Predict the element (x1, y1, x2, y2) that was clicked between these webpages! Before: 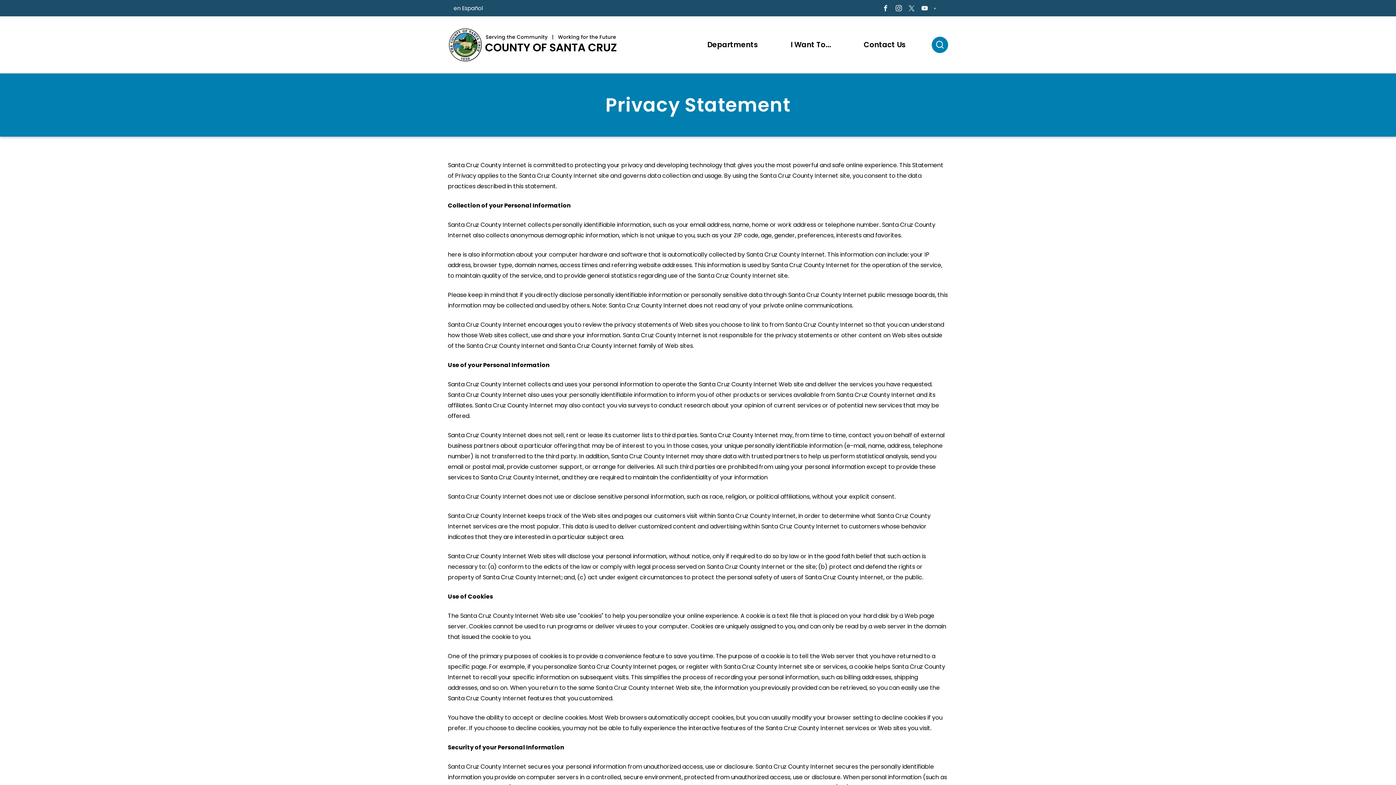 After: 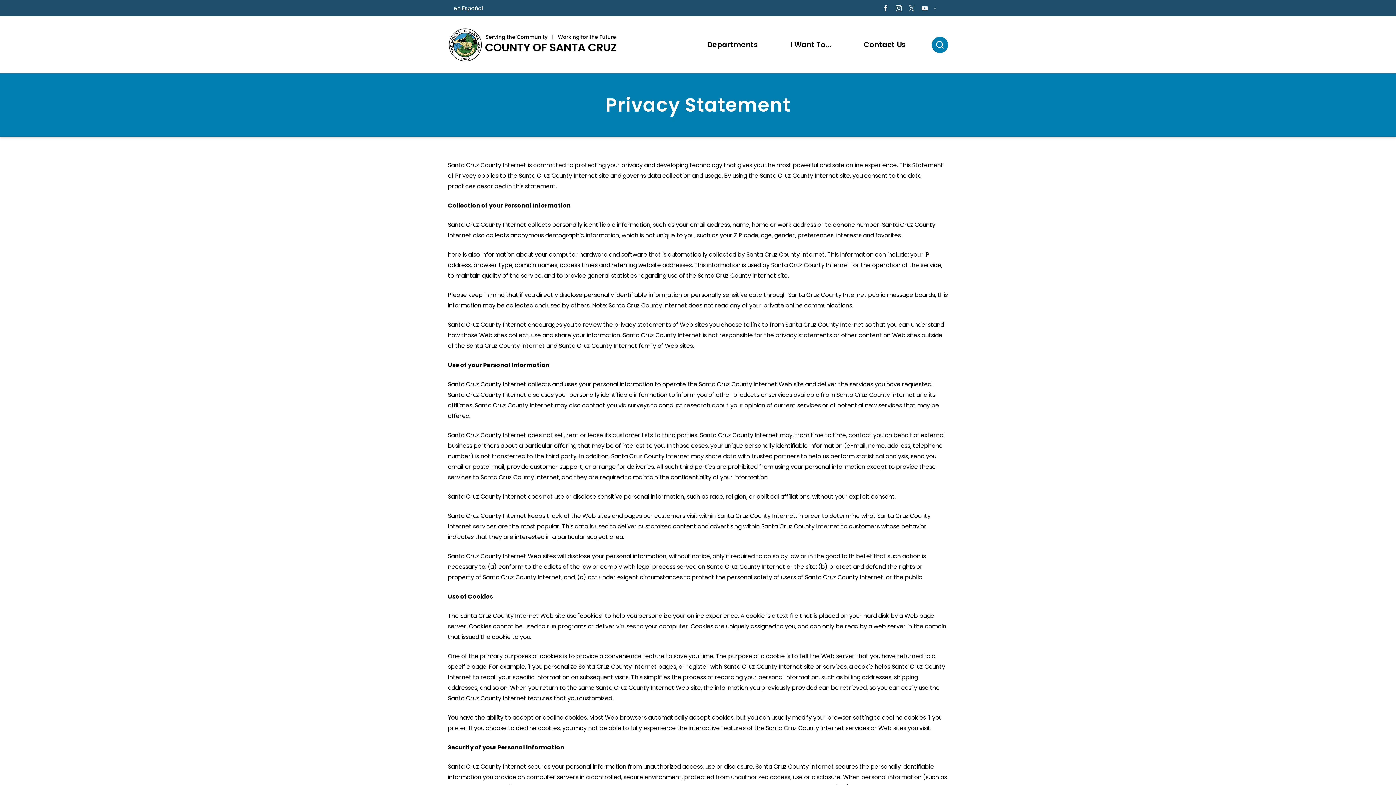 Action: bbox: (907, 4, 916, 12)